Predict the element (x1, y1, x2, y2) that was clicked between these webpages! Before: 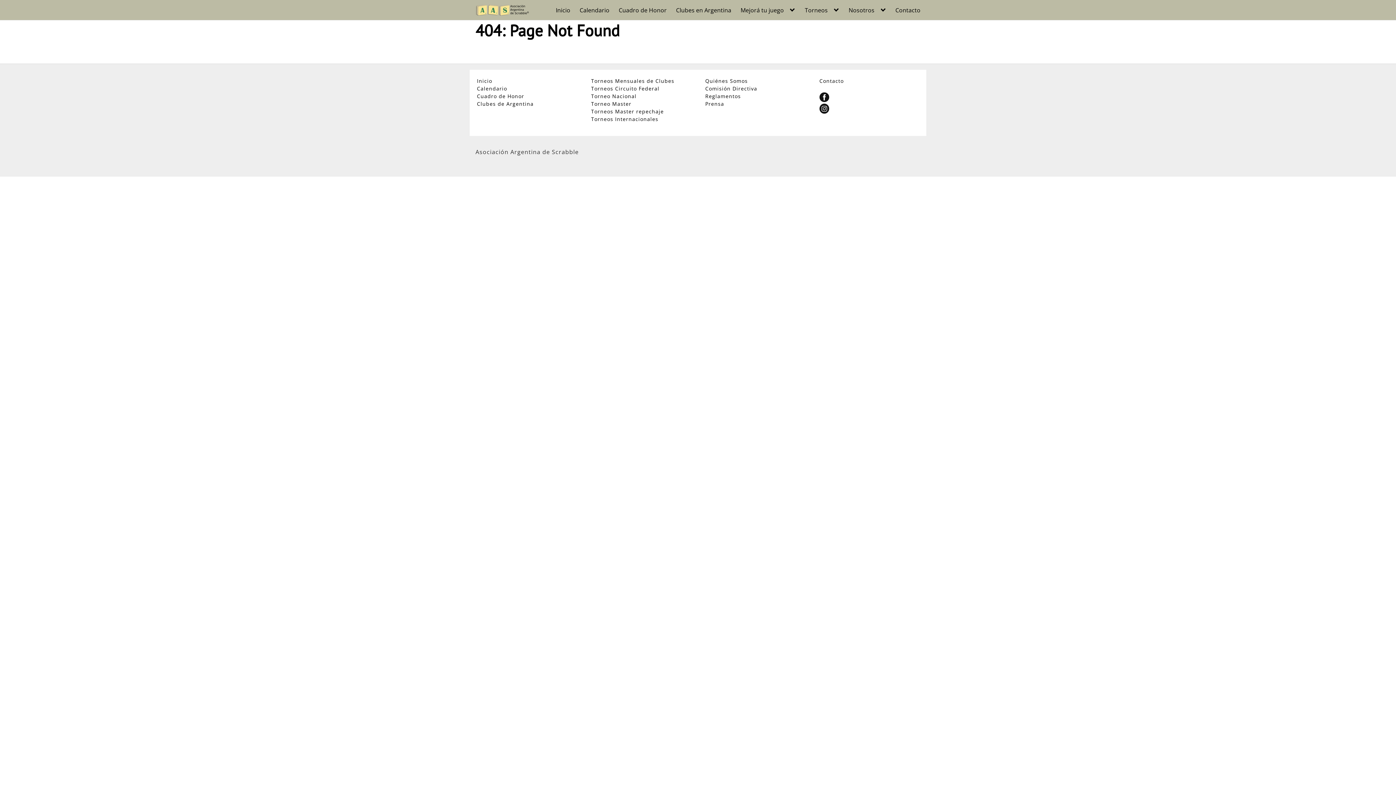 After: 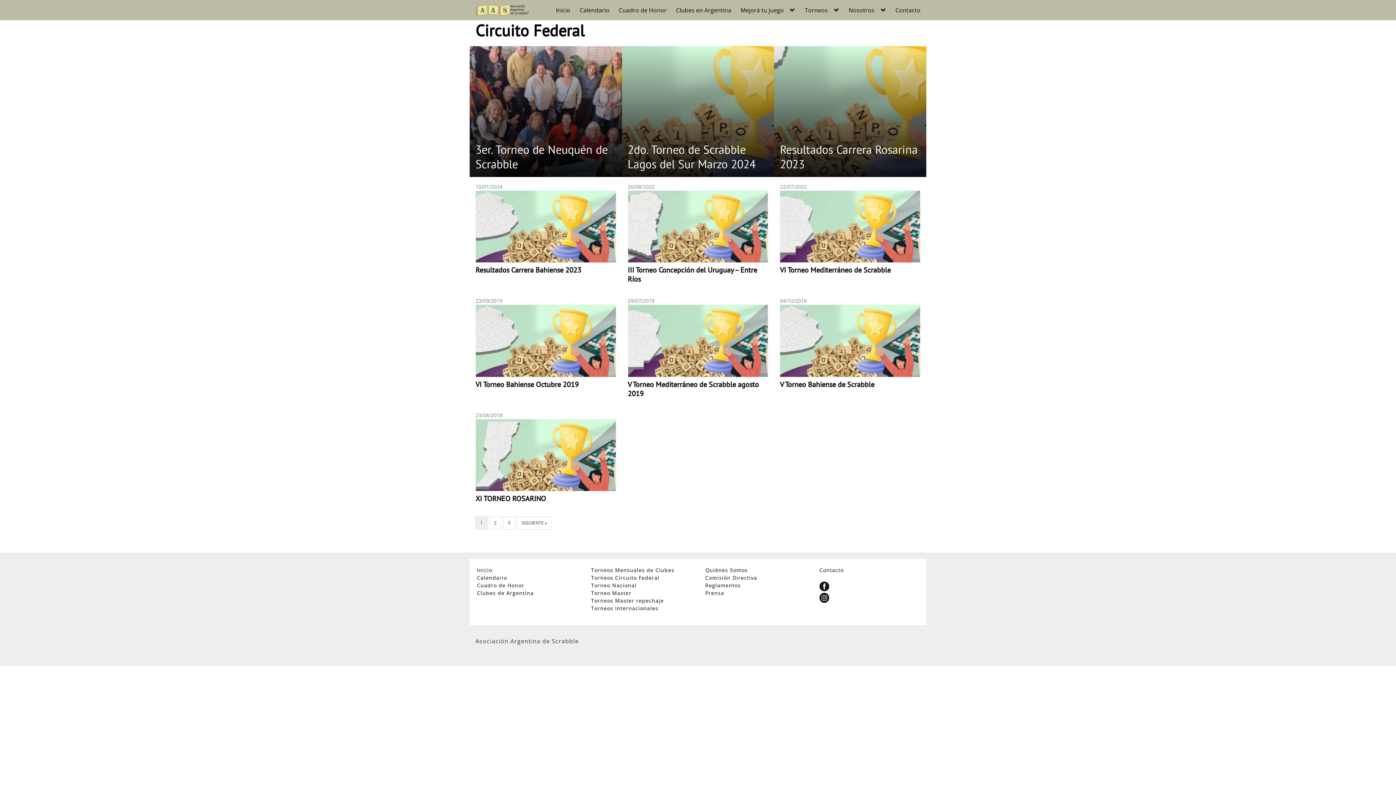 Action: bbox: (591, 84, 690, 92) label: Torneos Circuito Federal